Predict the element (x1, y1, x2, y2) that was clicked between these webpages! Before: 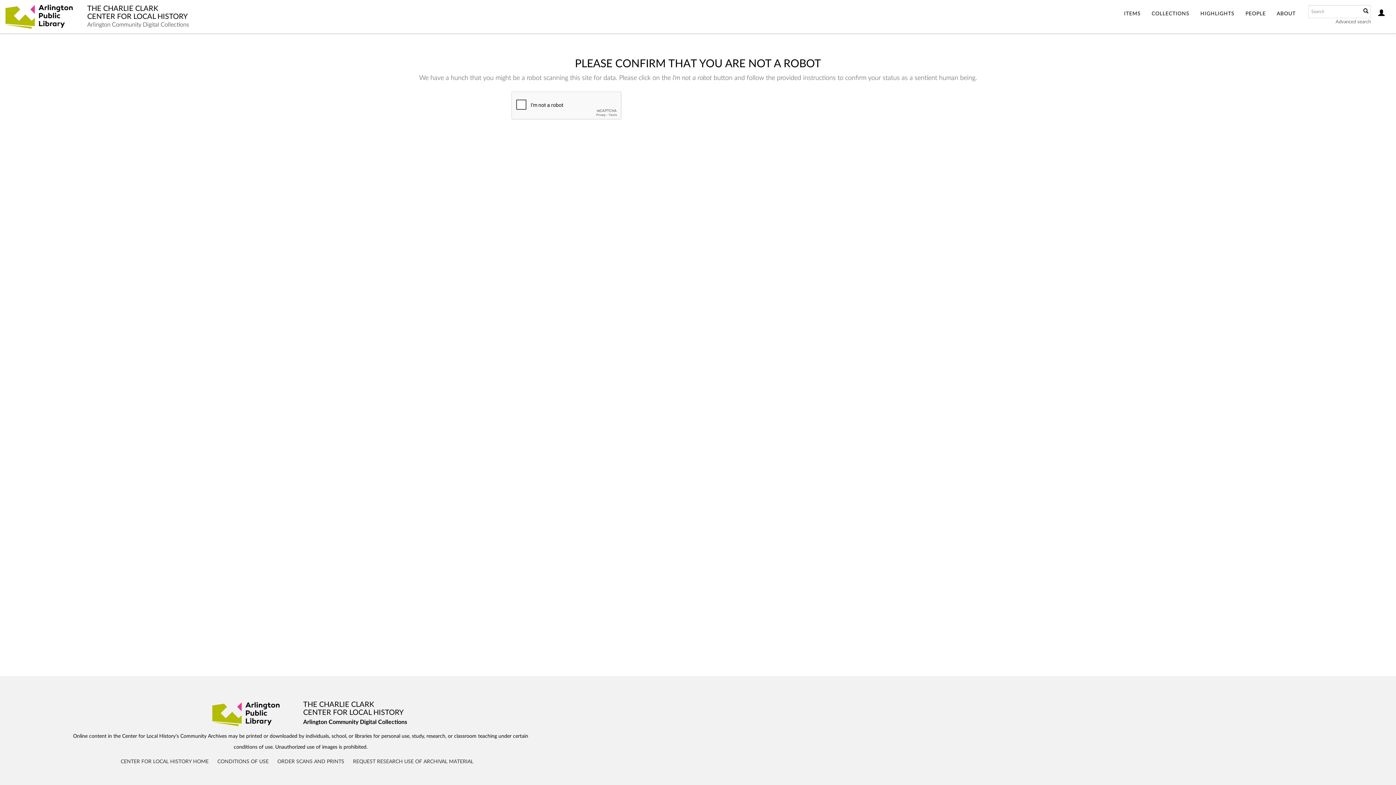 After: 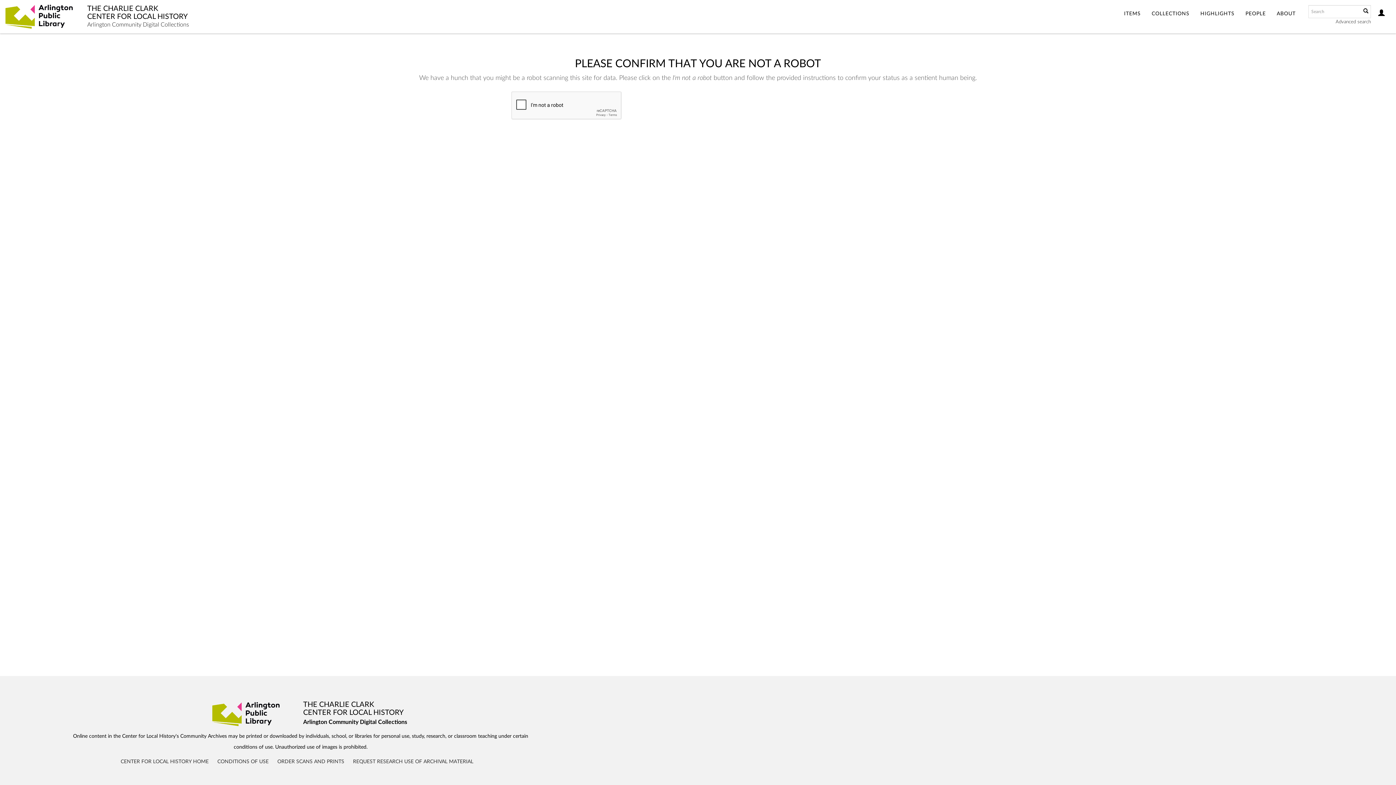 Action: bbox: (303, 700, 407, 725) label: THE CHARLIE CLARK
CENTER FOR LOCAL HISTORY
Arlington Community Digital Collections